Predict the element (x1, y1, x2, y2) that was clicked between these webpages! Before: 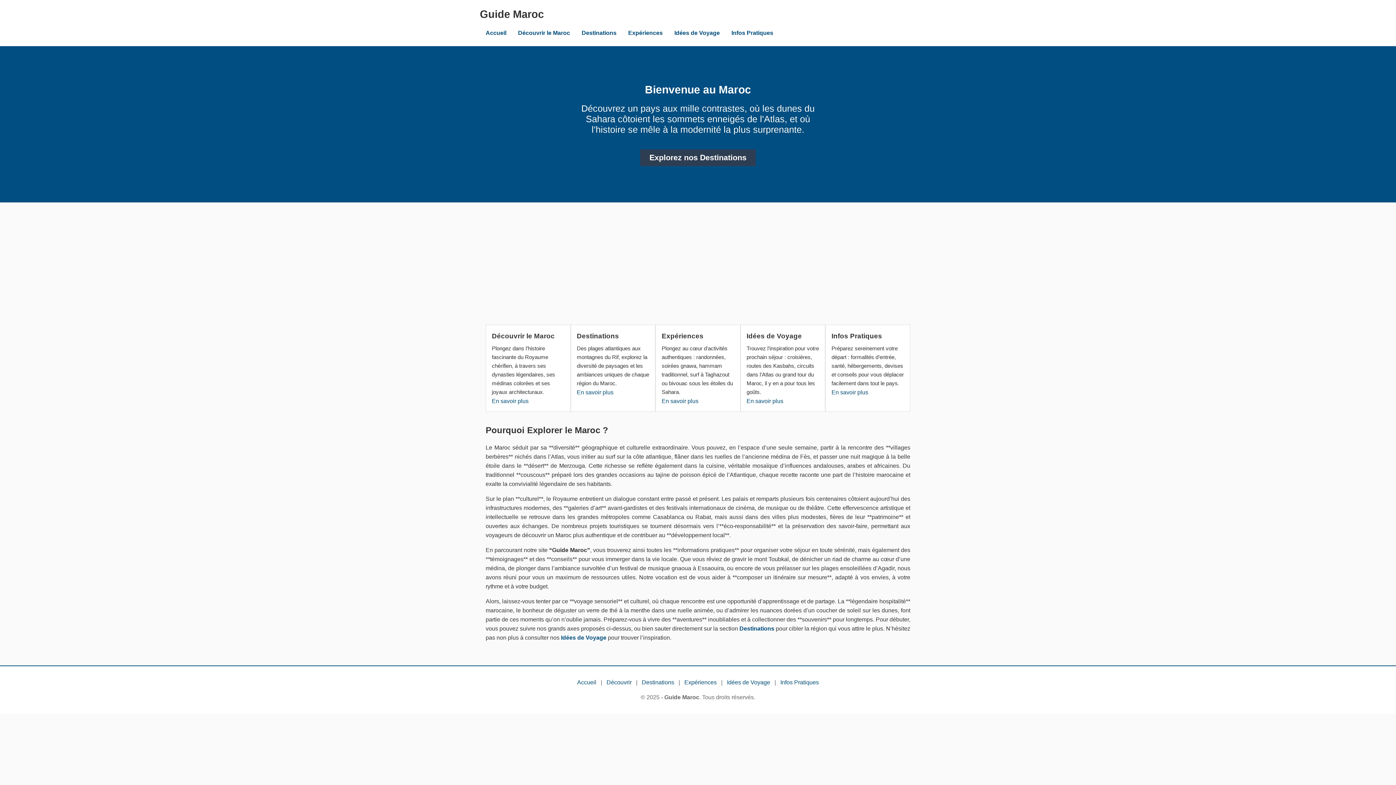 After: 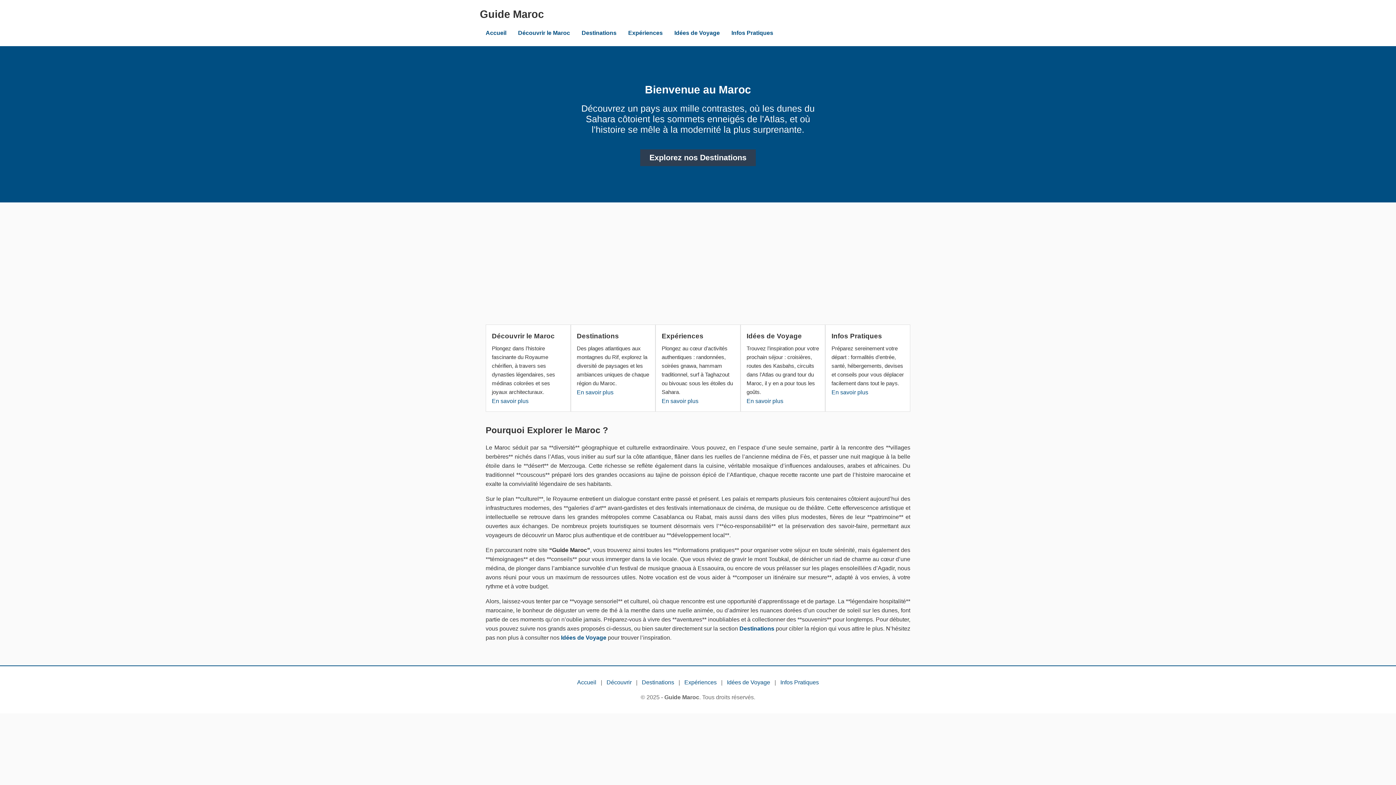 Action: bbox: (480, 25, 512, 40) label: Accueil